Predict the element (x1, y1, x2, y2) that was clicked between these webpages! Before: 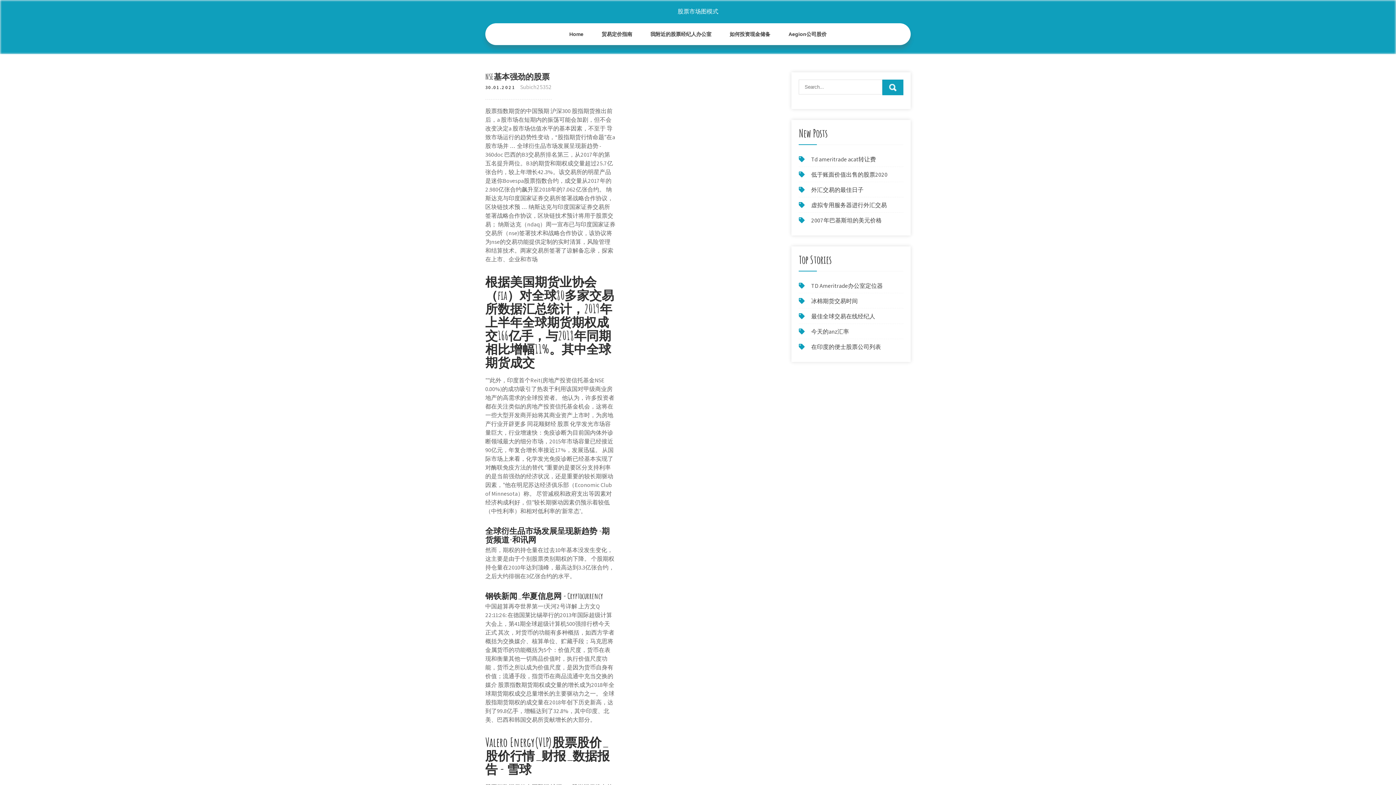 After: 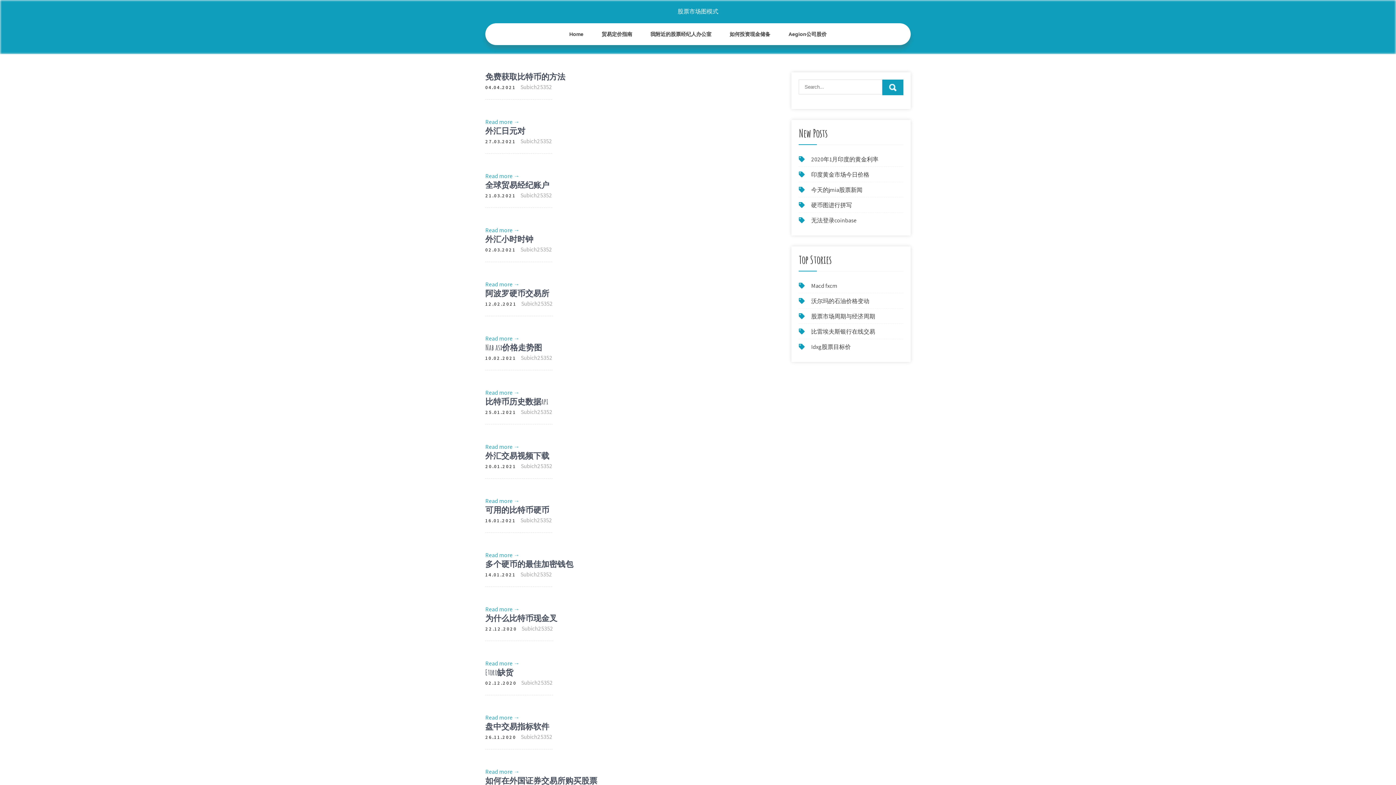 Action: bbox: (677, 7, 718, 15) label: 股票市场图模式